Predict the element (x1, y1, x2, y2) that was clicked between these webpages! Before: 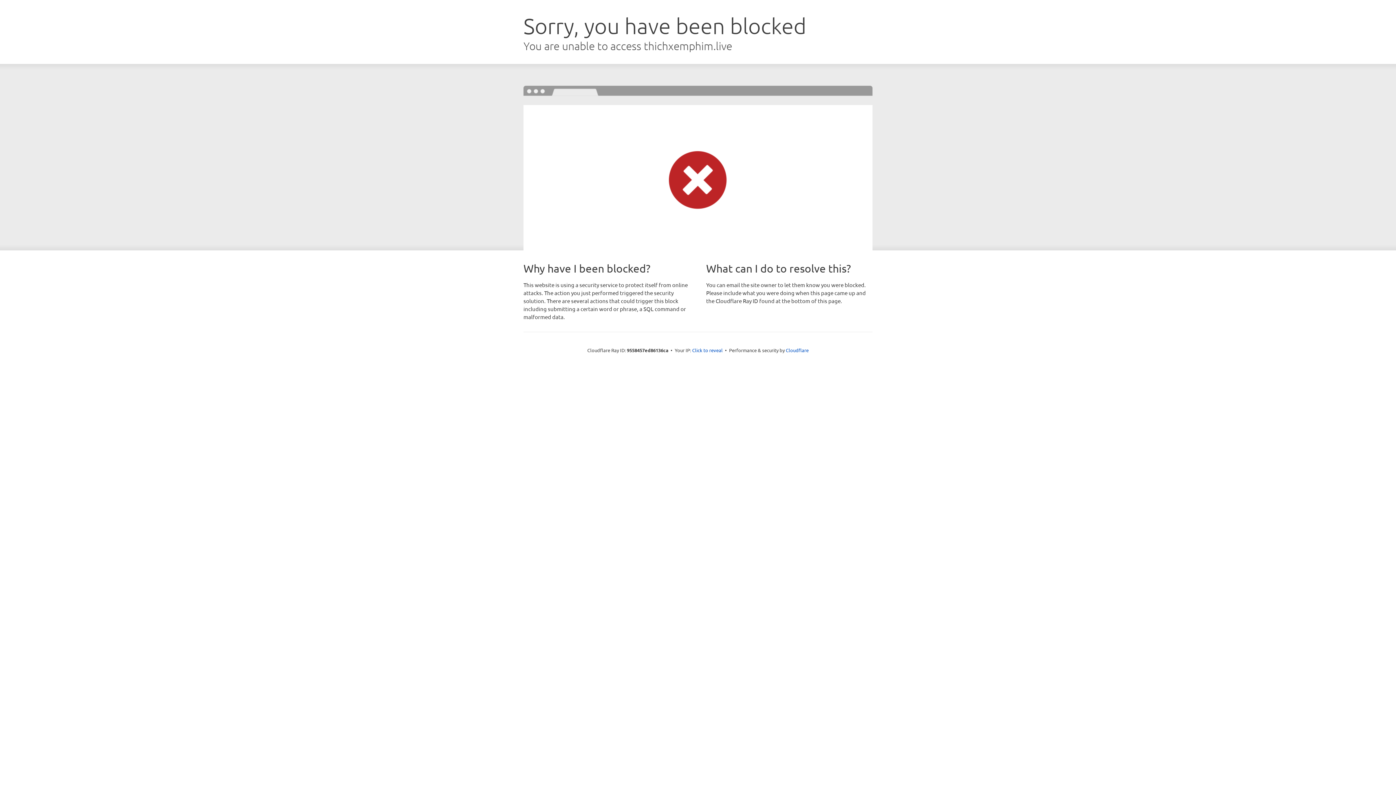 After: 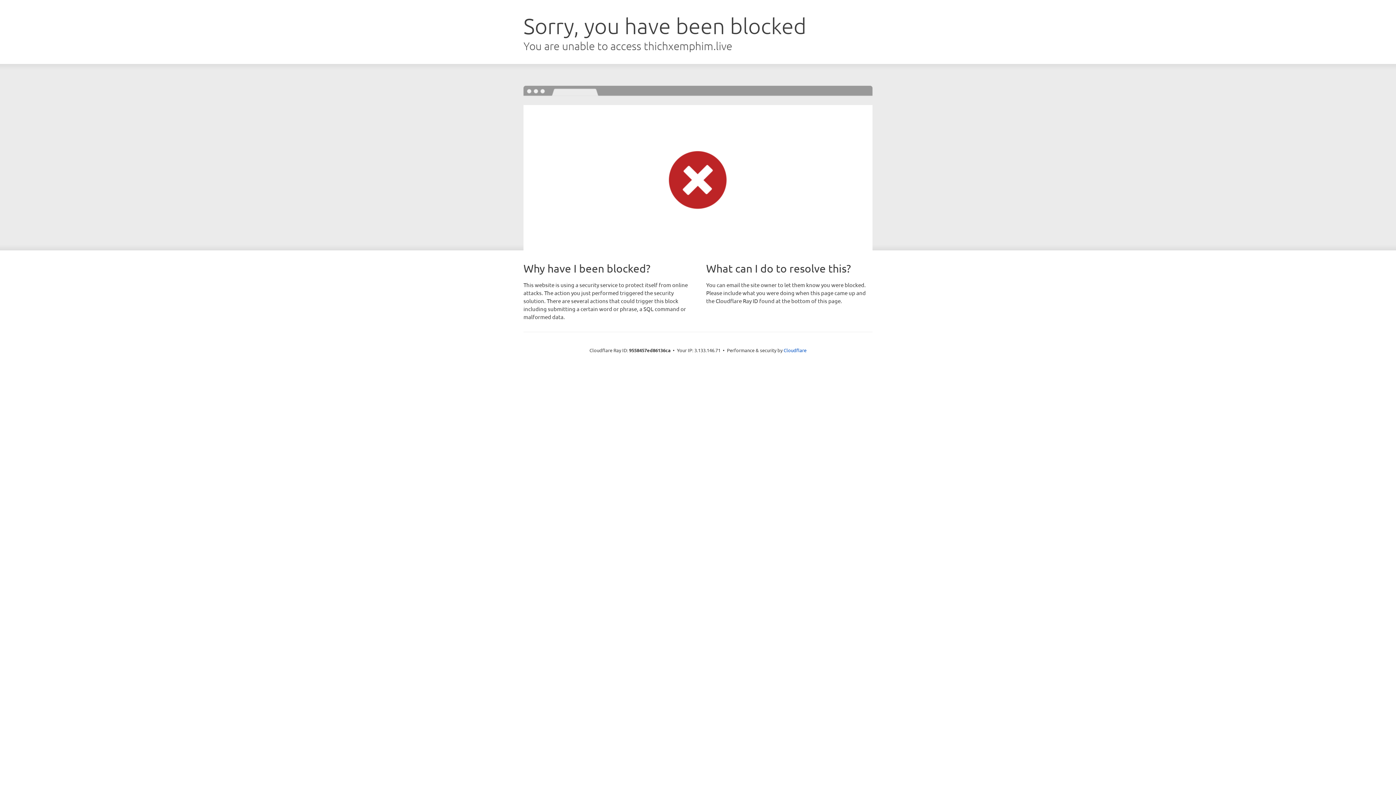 Action: label: Click to reveal bbox: (692, 346, 722, 353)